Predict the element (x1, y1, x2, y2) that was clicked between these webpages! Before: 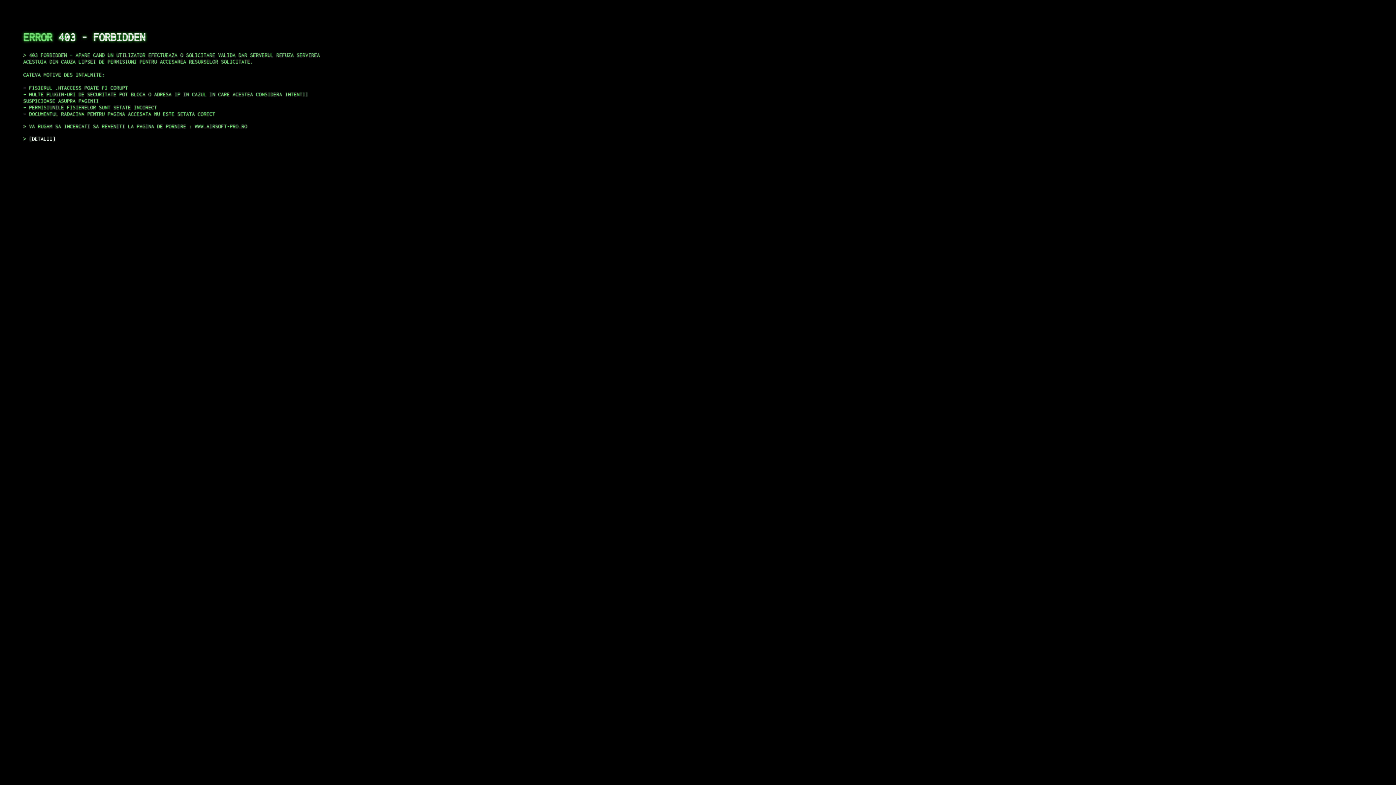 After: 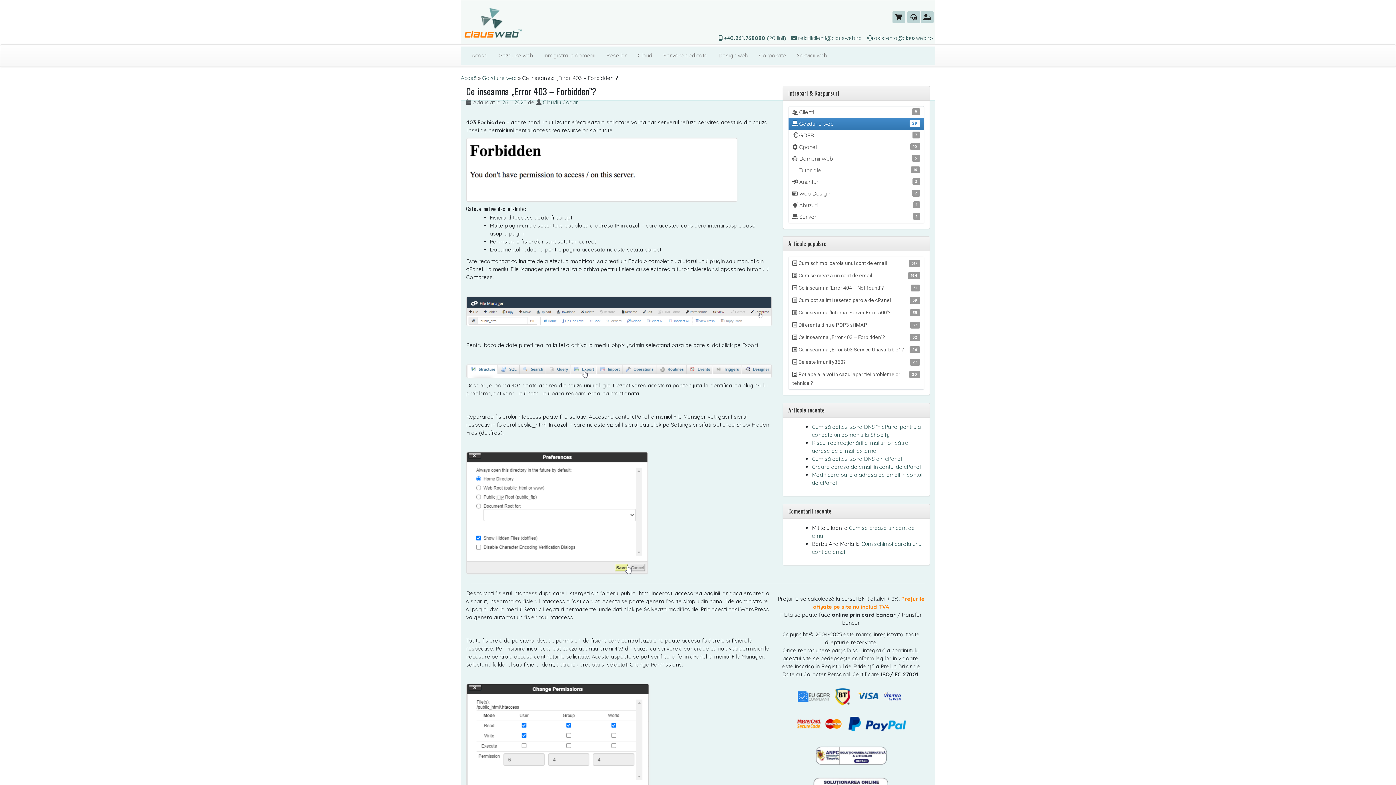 Action: bbox: (29, 135, 55, 141) label: DETALII